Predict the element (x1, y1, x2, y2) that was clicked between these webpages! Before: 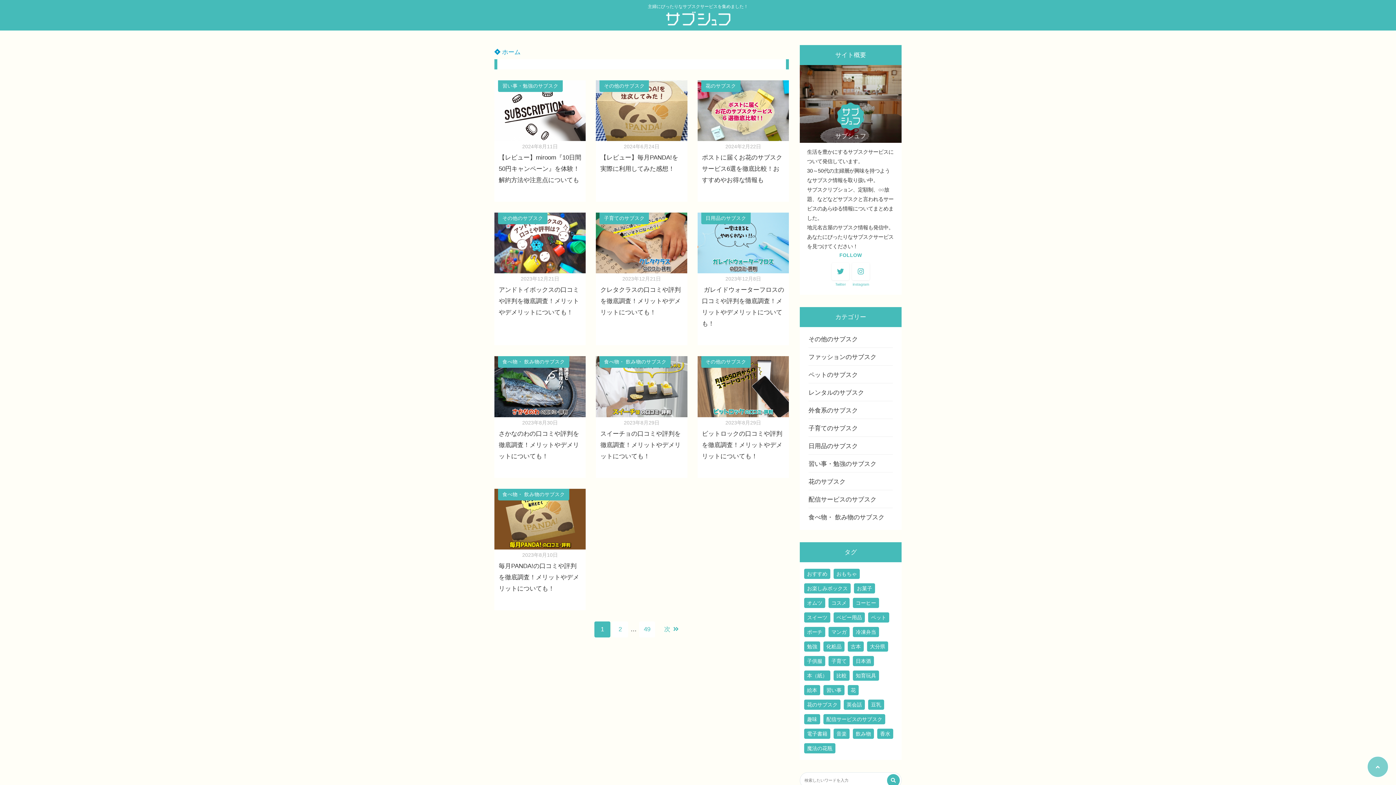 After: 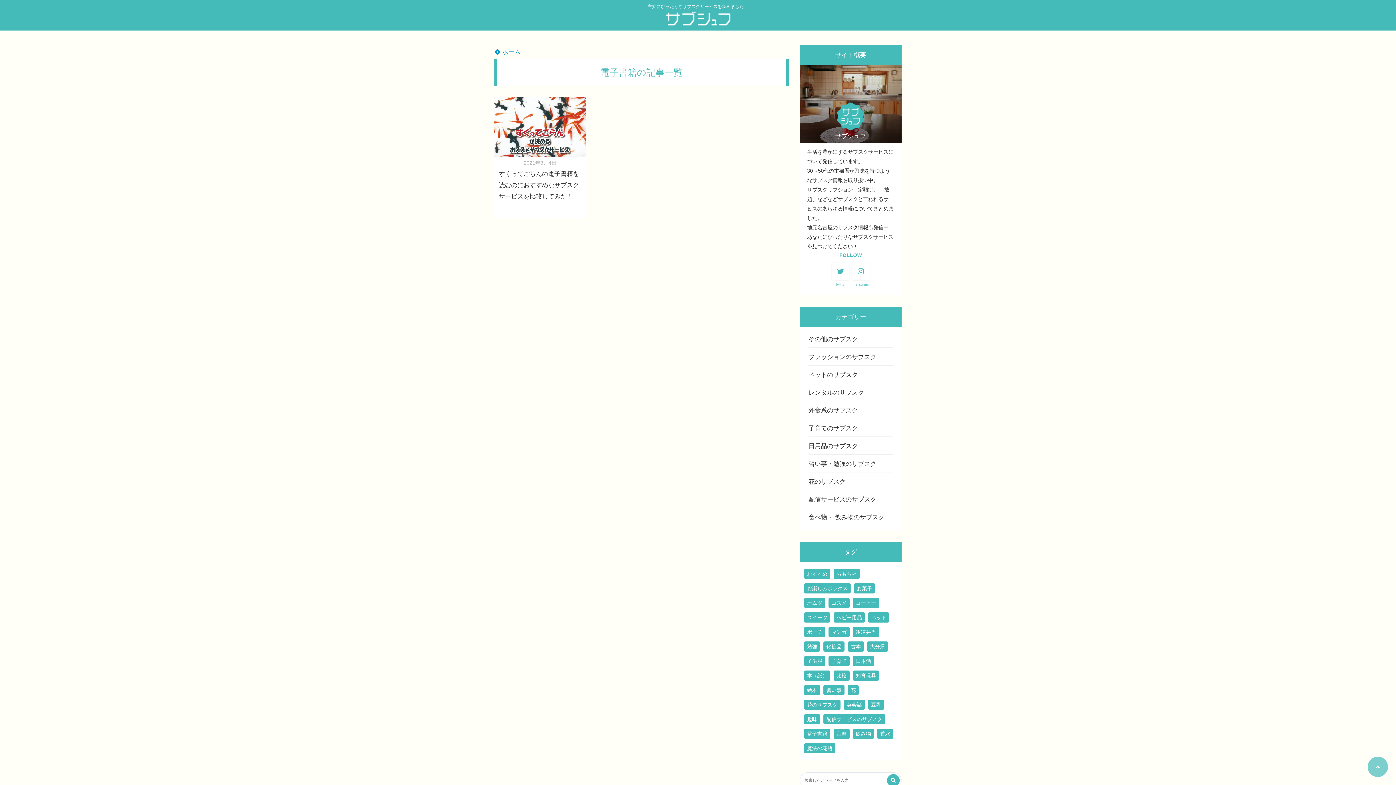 Action: bbox: (804, 729, 830, 739) label: 電子書籍 (1個の項目)